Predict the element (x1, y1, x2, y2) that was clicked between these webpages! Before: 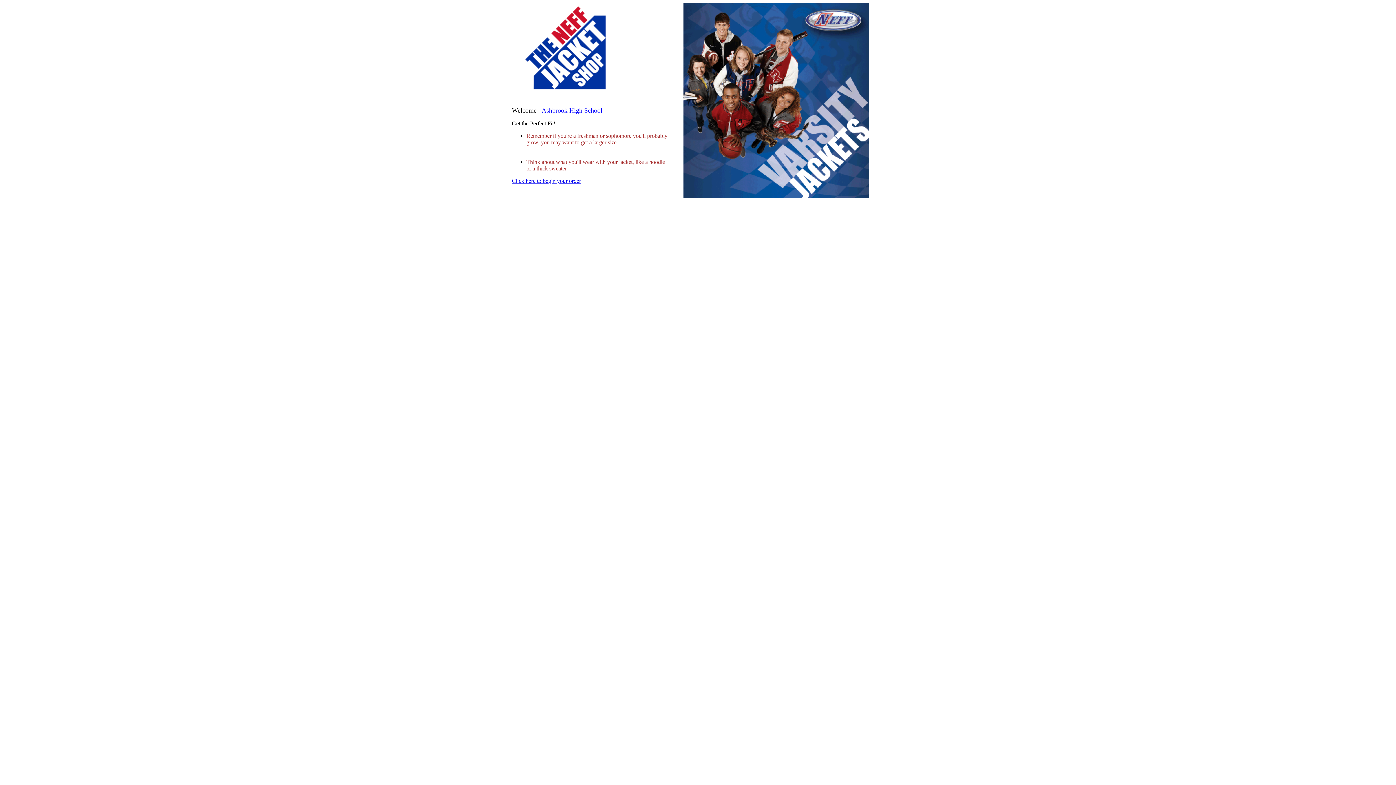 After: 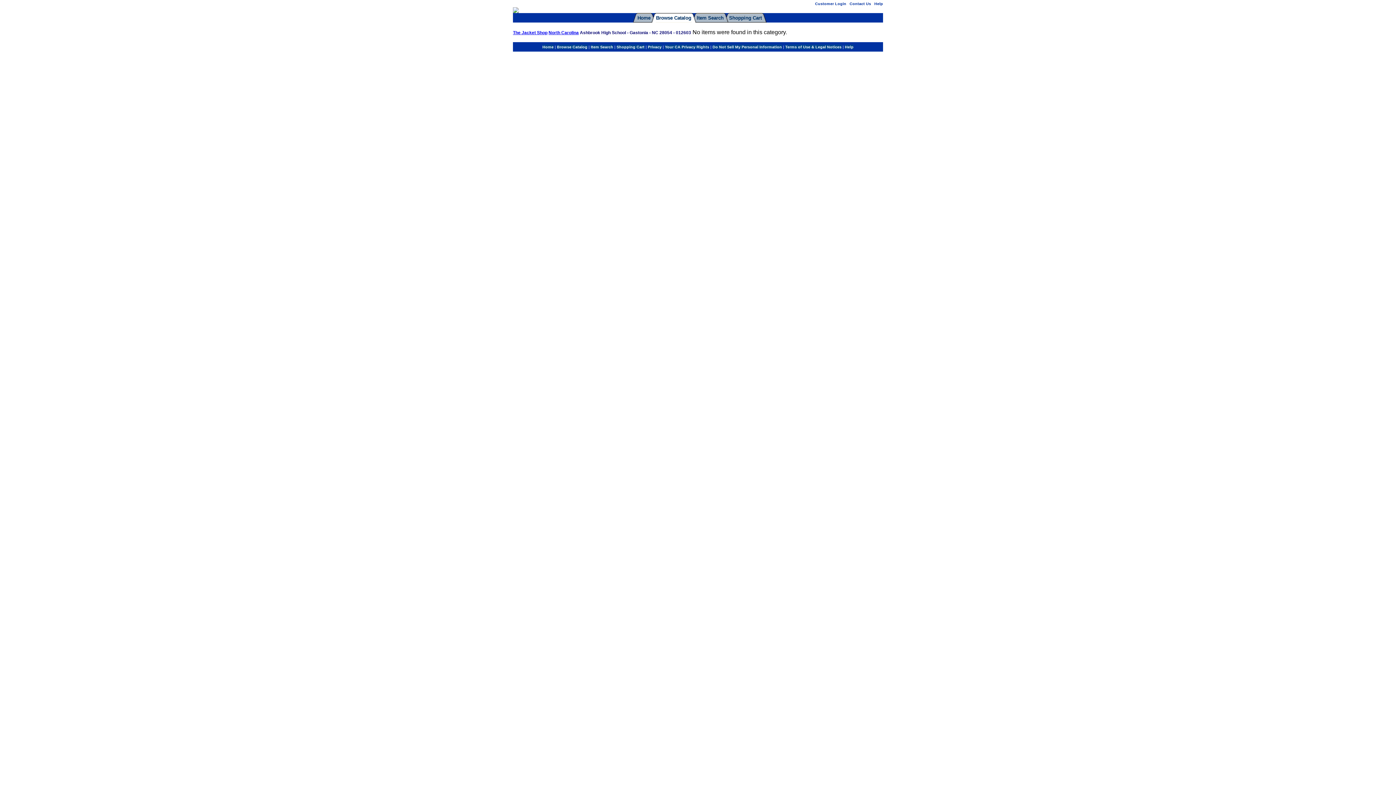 Action: bbox: (512, 177, 581, 184) label: Click here to begin your order